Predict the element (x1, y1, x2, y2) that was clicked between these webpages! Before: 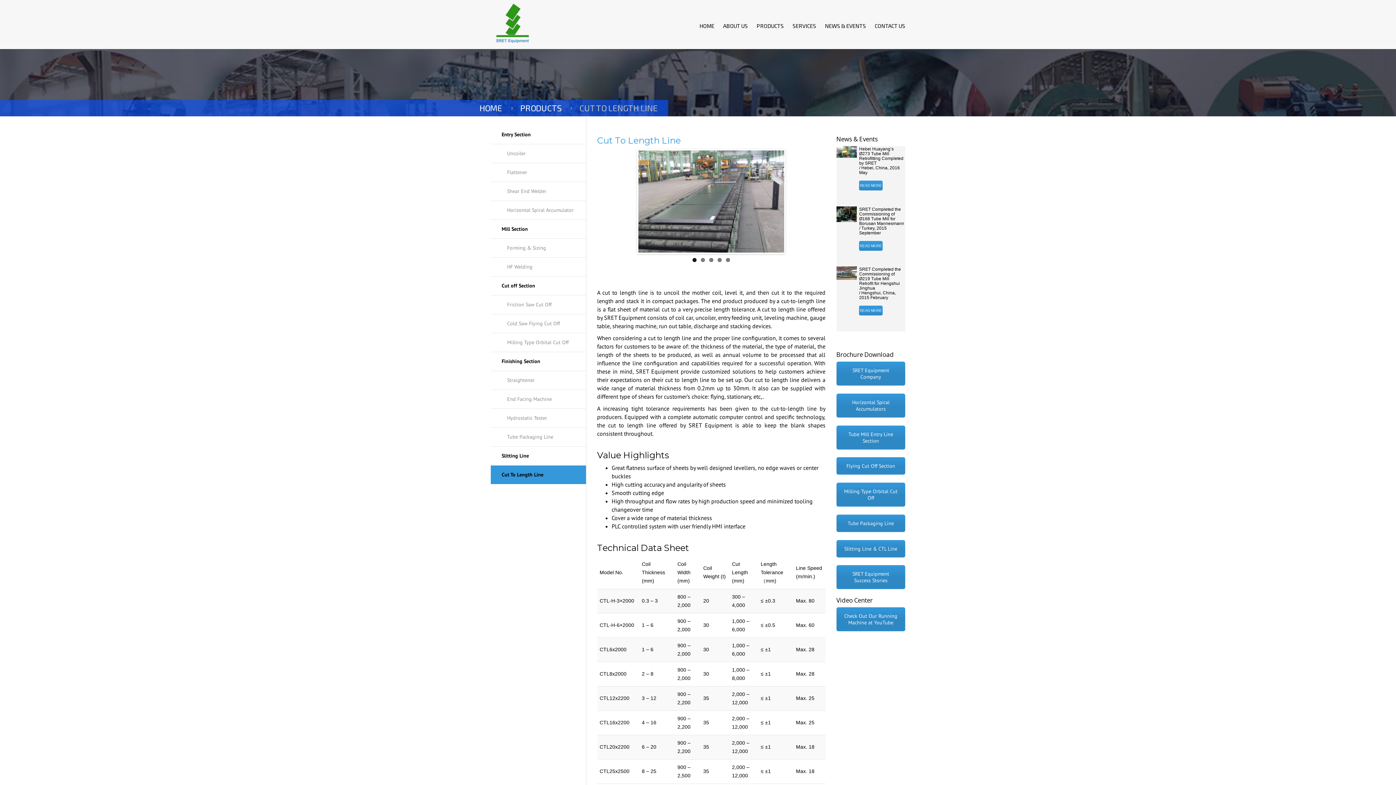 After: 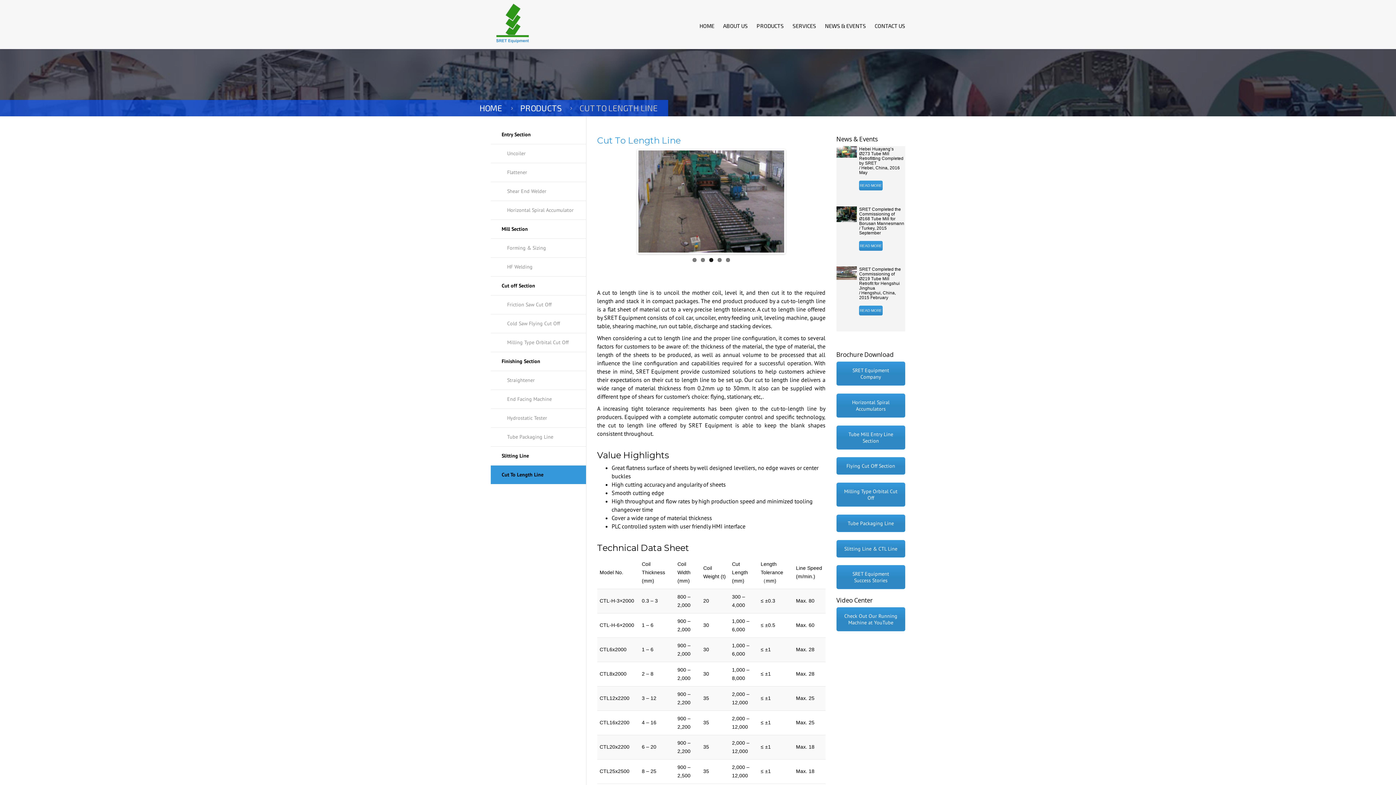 Action: label: Check Out Our Running Machine at YouTube bbox: (836, 607, 905, 631)